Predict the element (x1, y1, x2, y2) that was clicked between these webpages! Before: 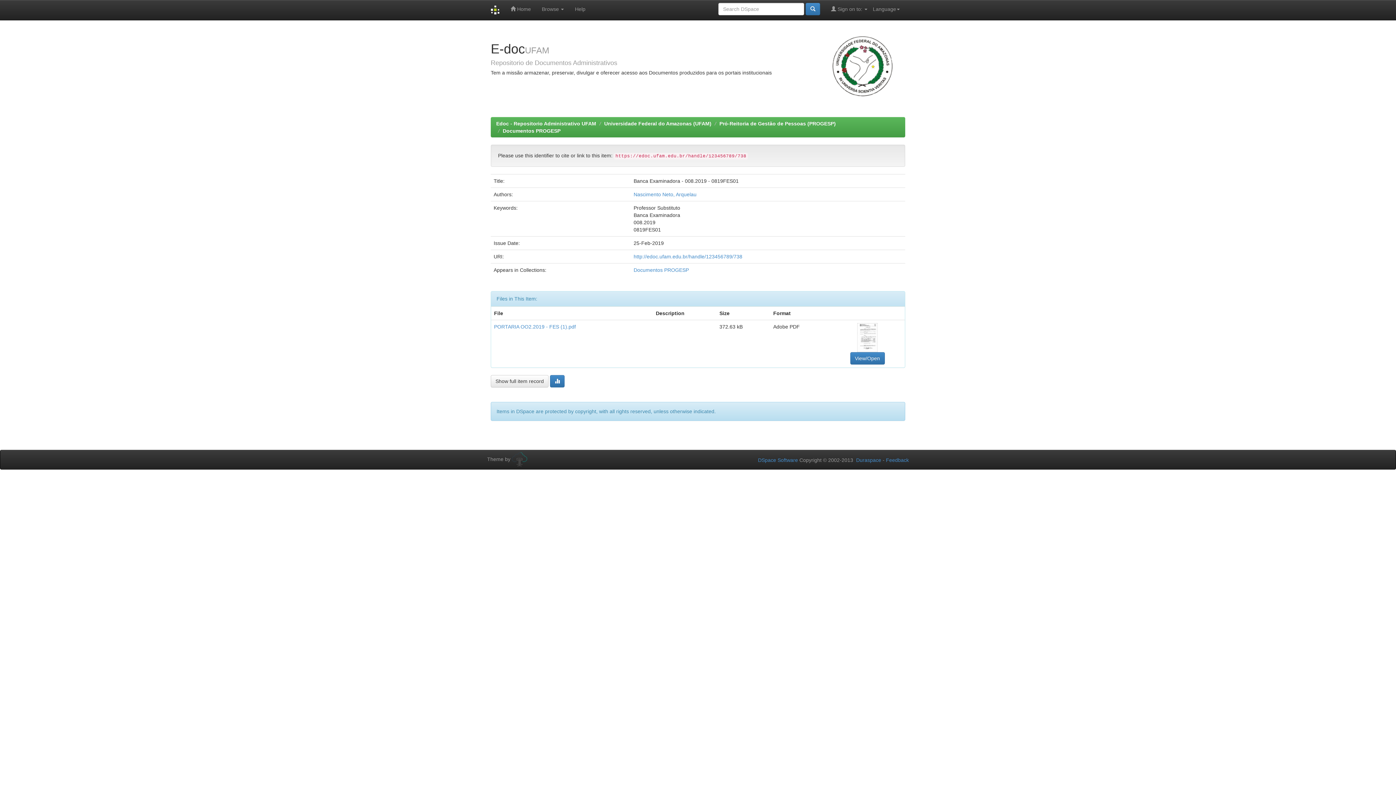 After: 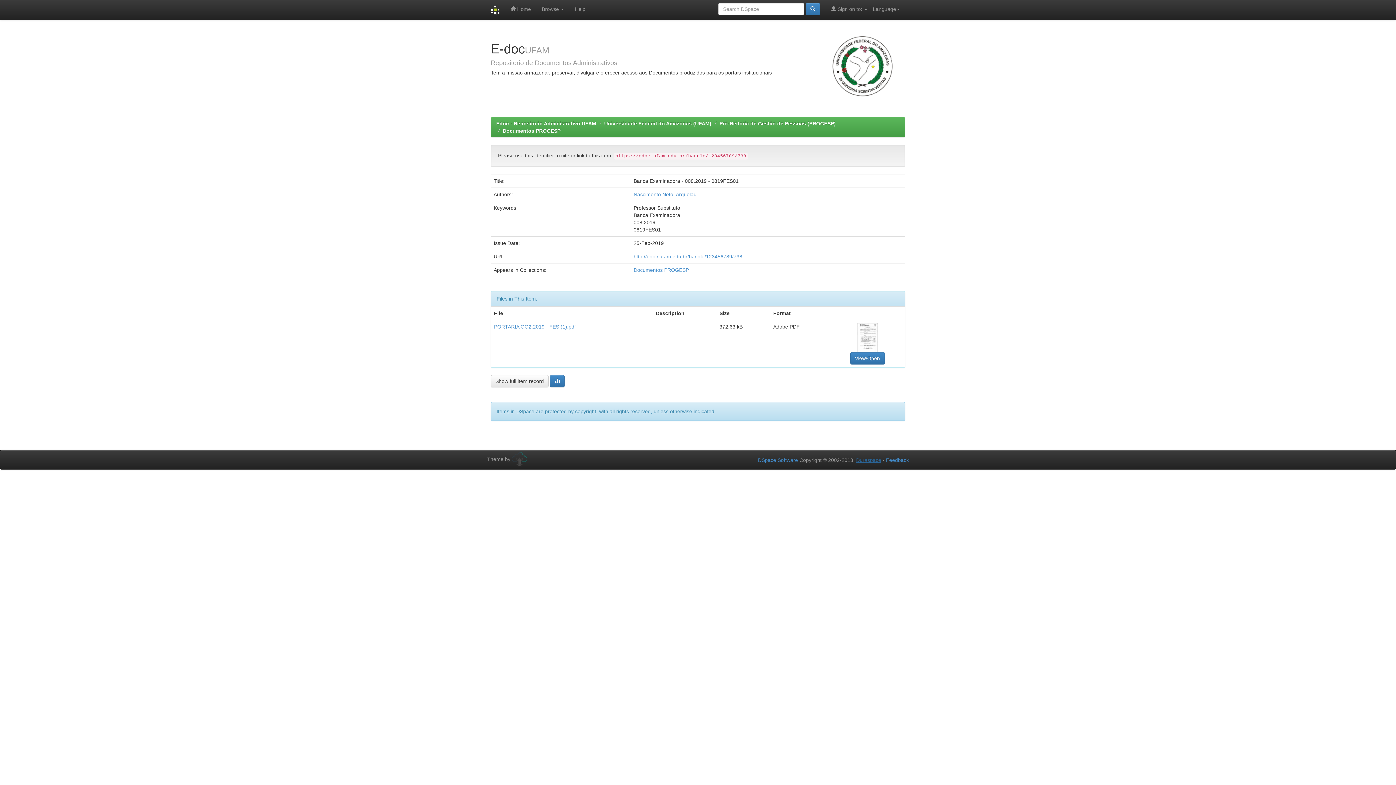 Action: bbox: (856, 457, 881, 463) label: Duraspace